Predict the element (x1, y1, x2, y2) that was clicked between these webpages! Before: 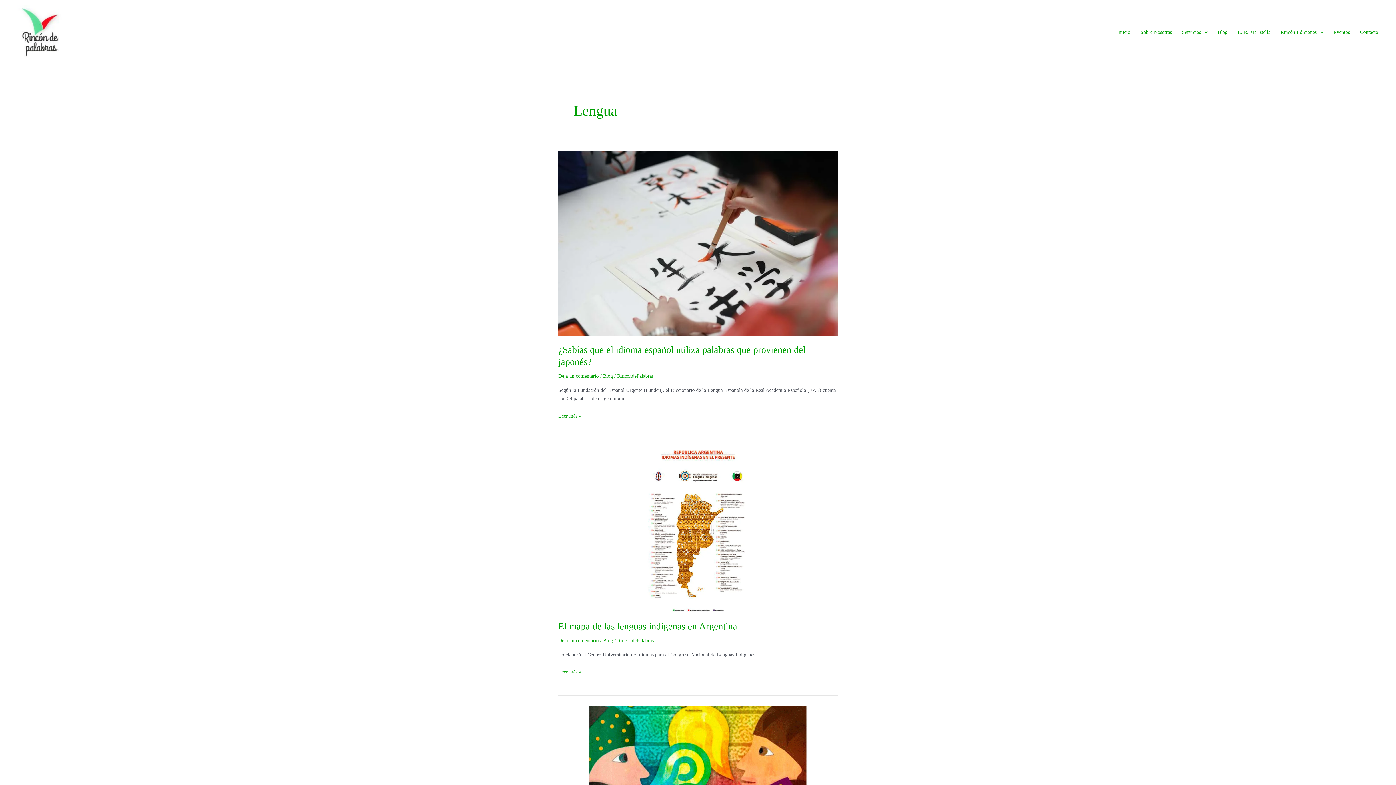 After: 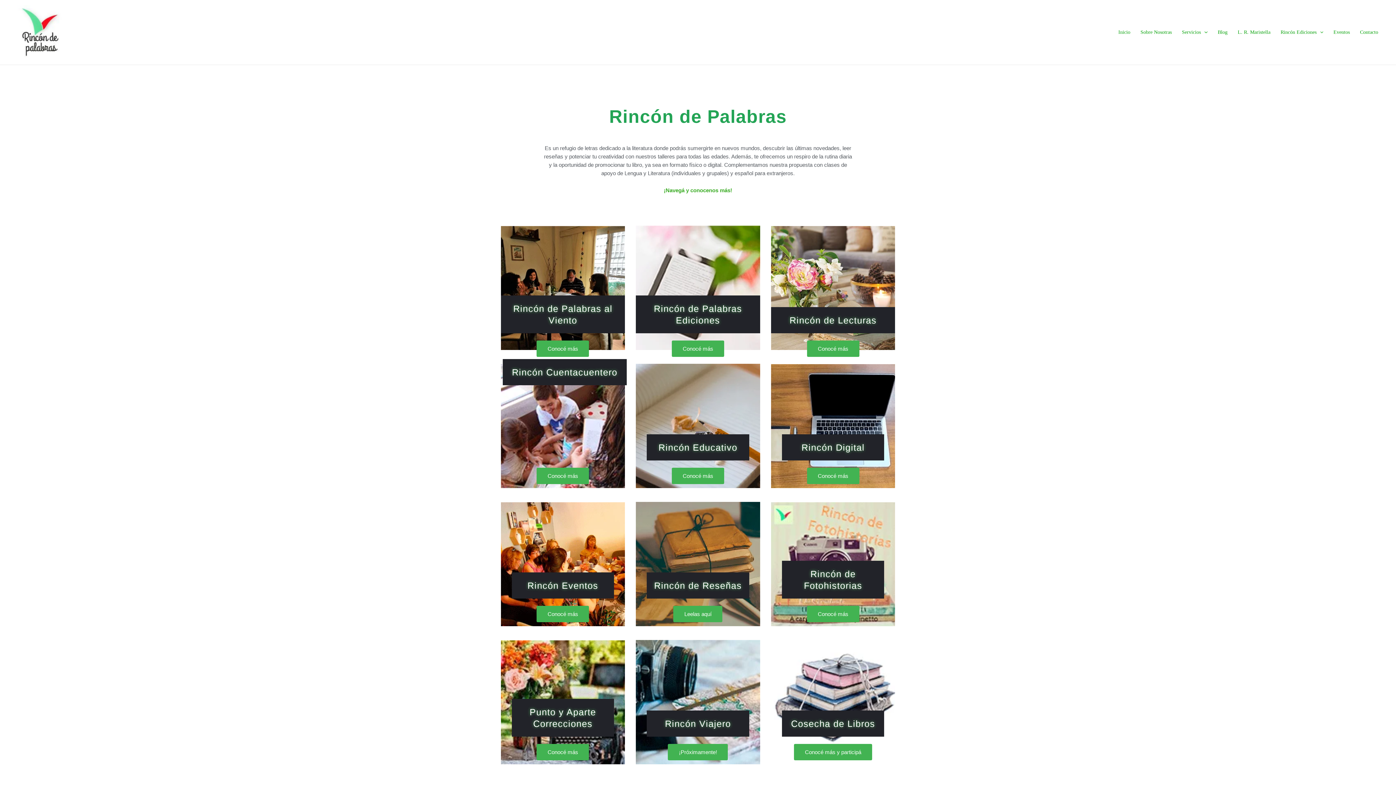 Action: bbox: (1177, 17, 1212, 46) label: Servicios